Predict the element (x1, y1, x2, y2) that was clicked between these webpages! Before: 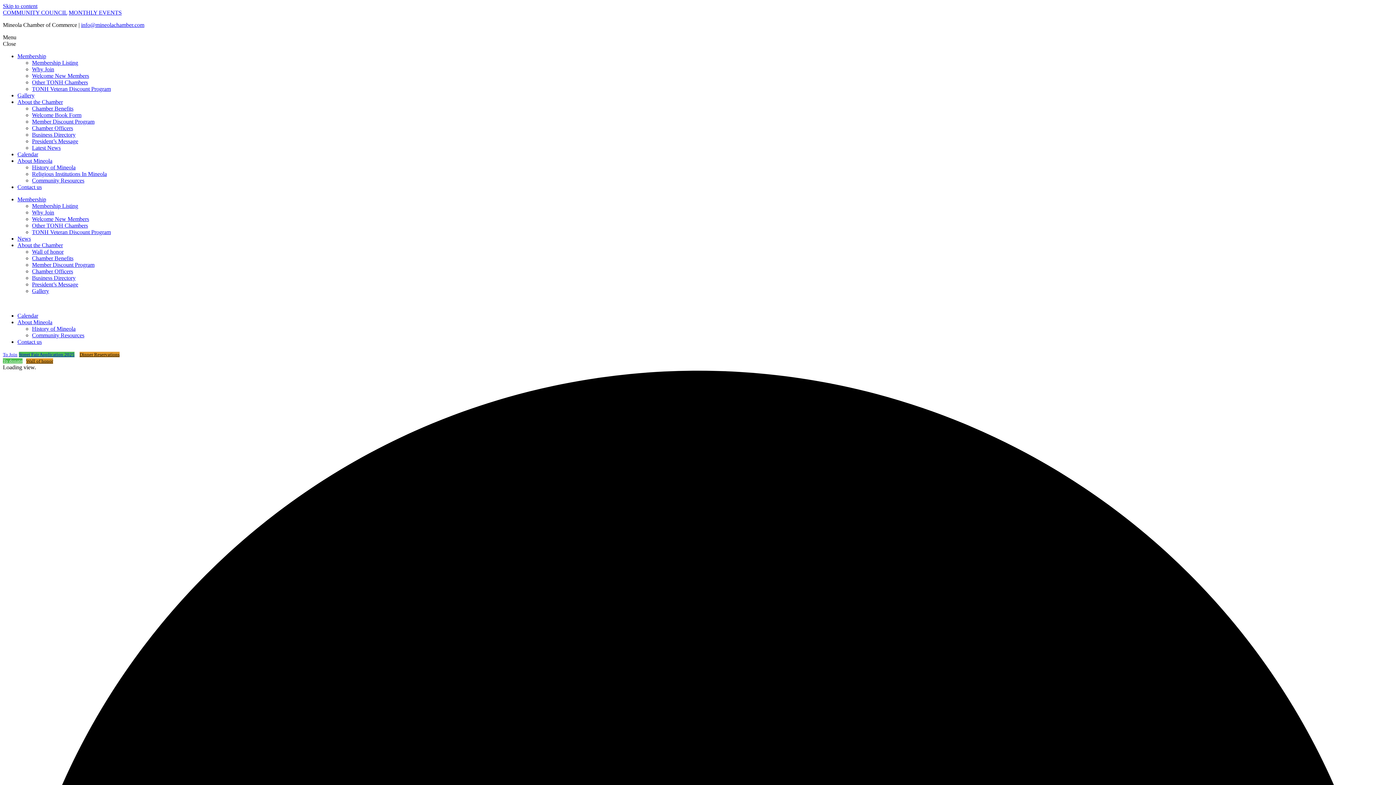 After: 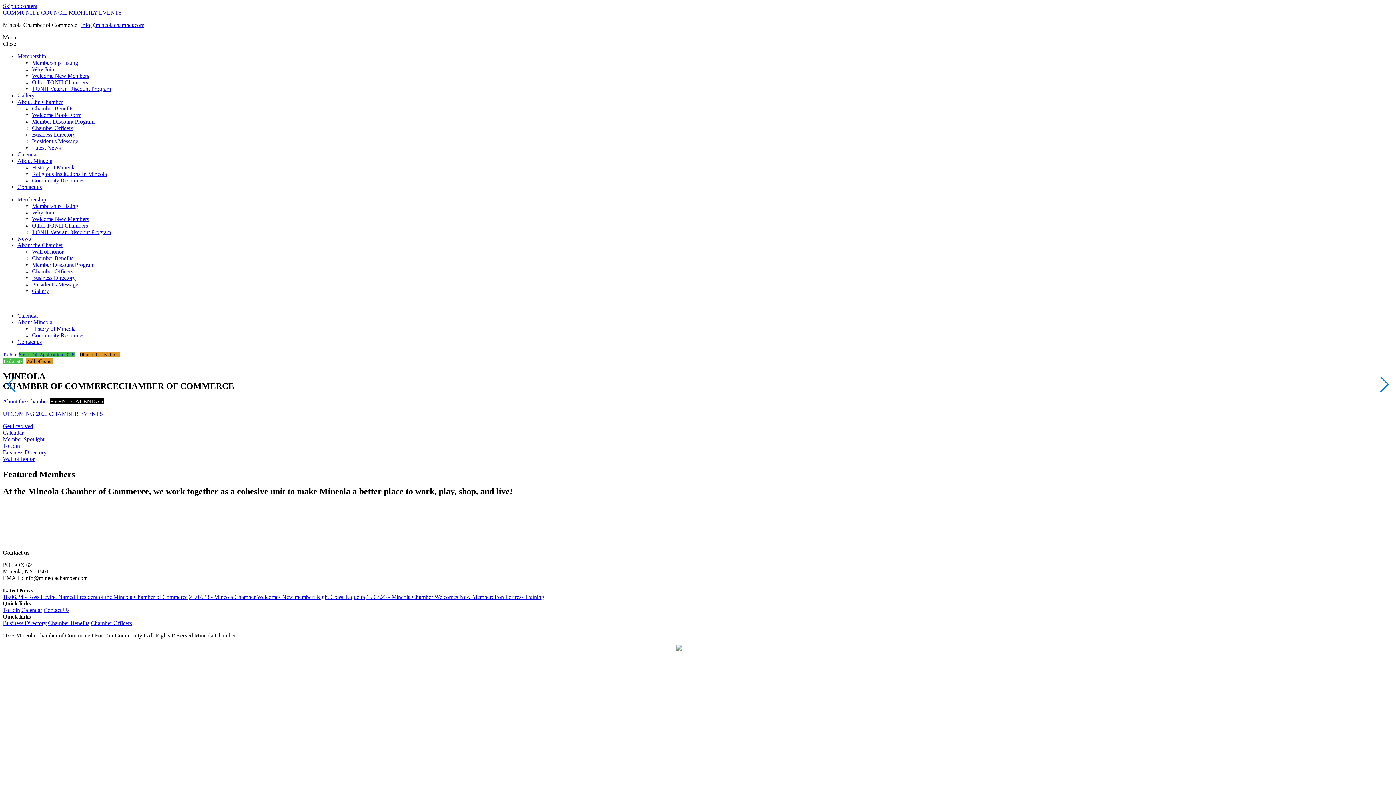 Action: label: Welcome New Members bbox: (32, 72, 89, 78)